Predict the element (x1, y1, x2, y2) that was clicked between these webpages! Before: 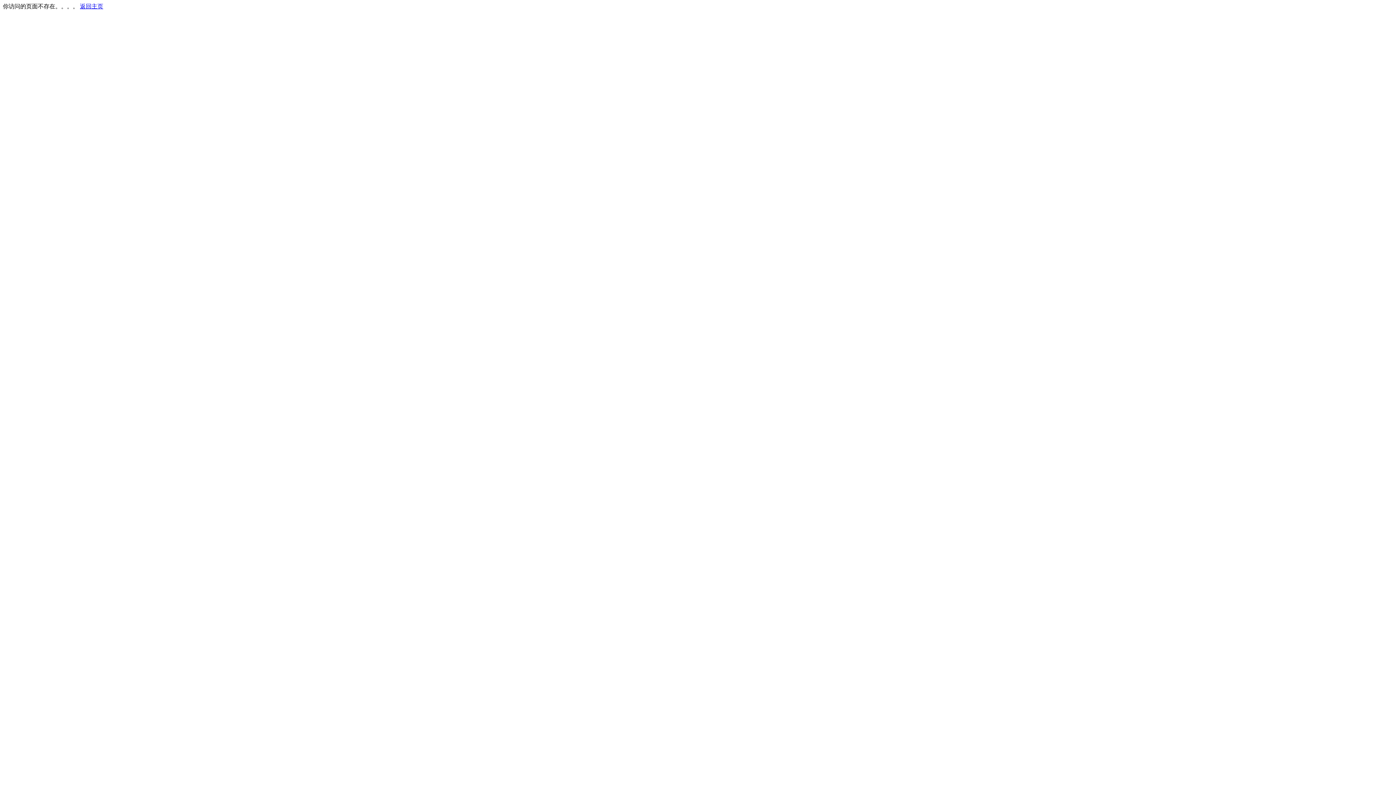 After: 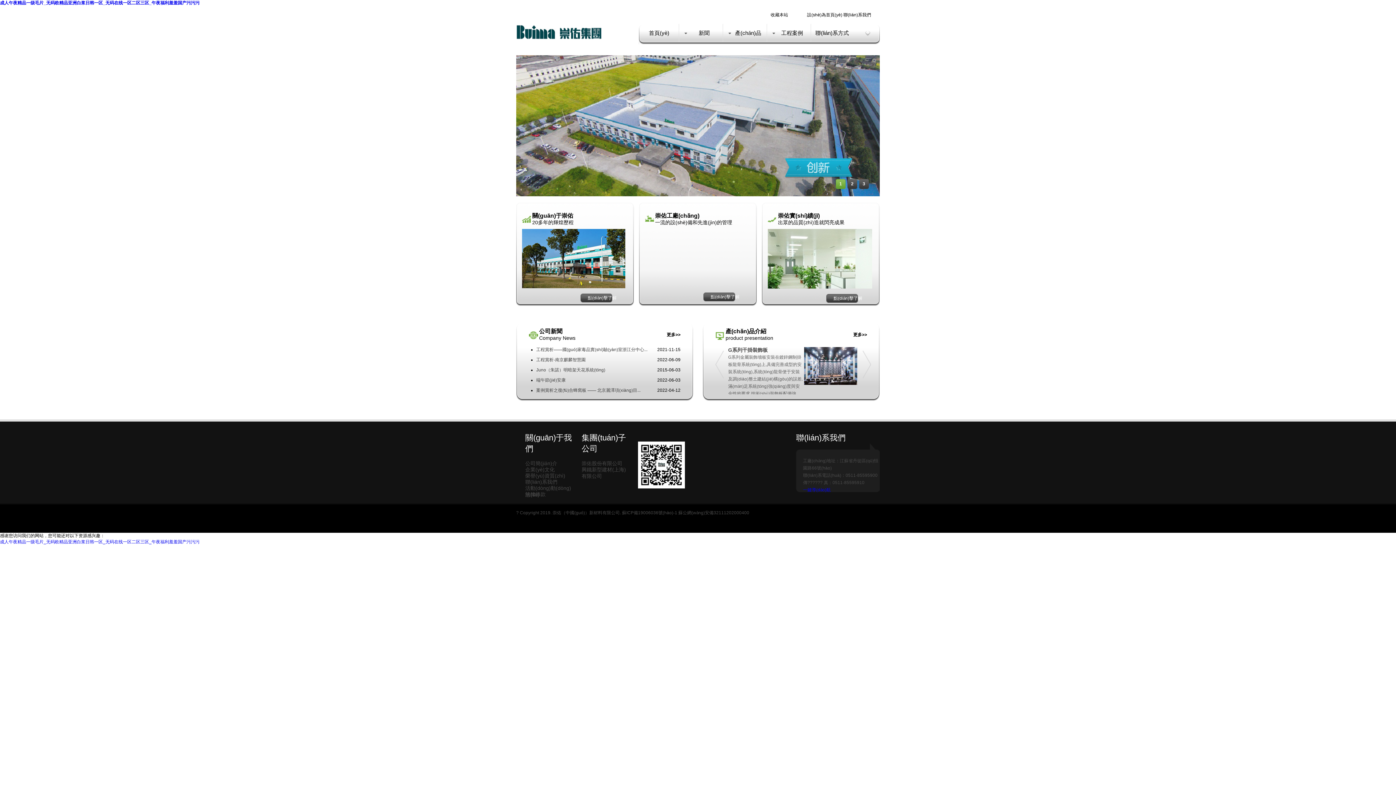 Action: label: 返回主页 bbox: (80, 3, 103, 9)